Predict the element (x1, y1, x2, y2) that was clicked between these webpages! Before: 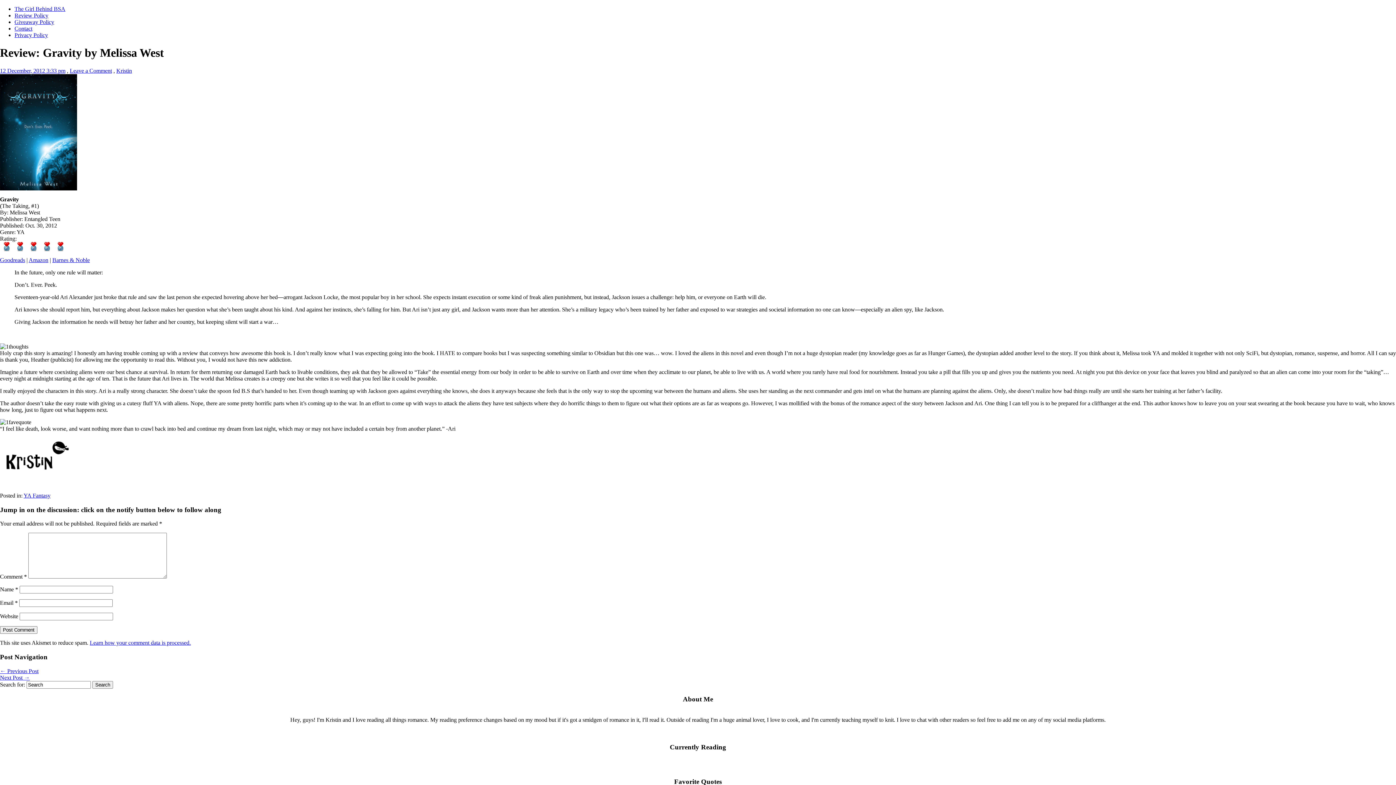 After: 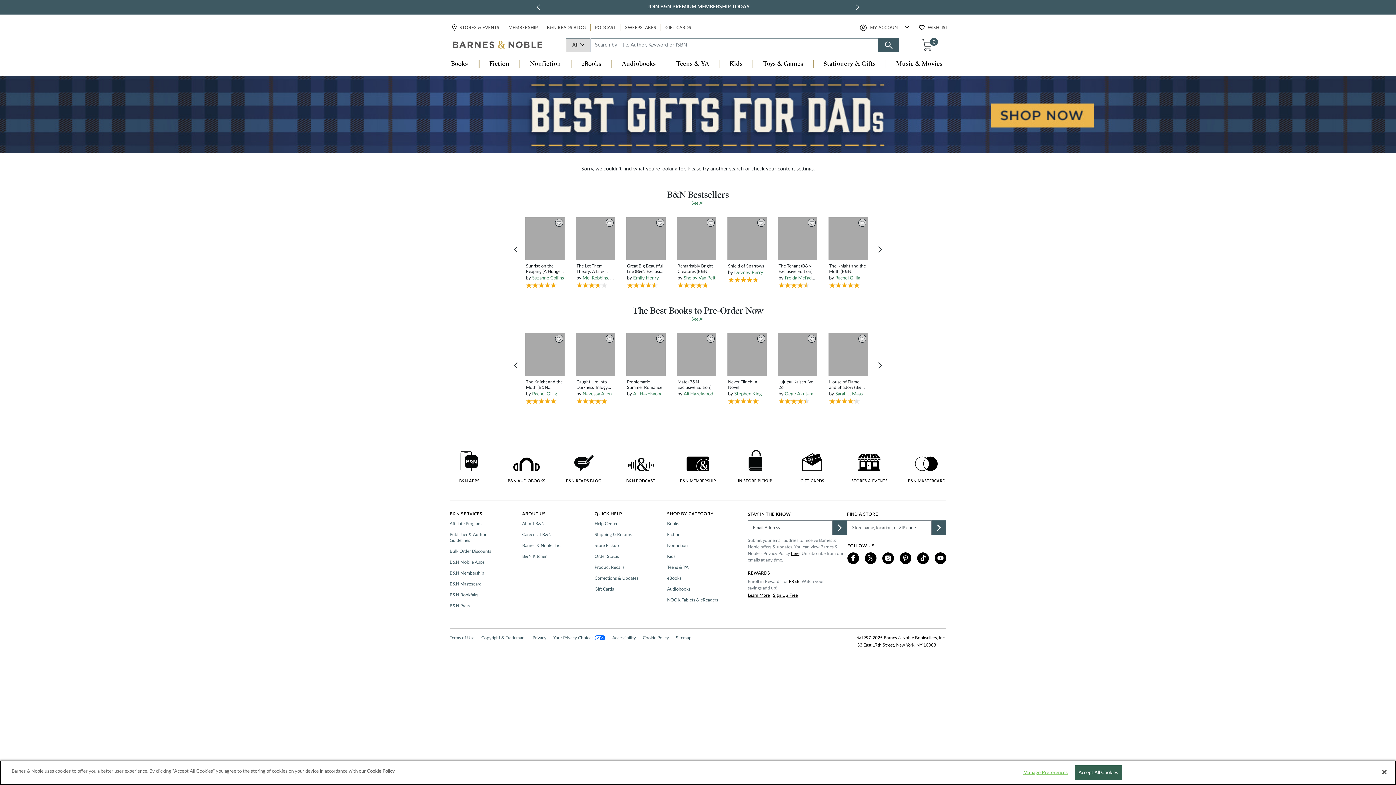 Action: bbox: (52, 257, 89, 263) label: Barnes & Noble